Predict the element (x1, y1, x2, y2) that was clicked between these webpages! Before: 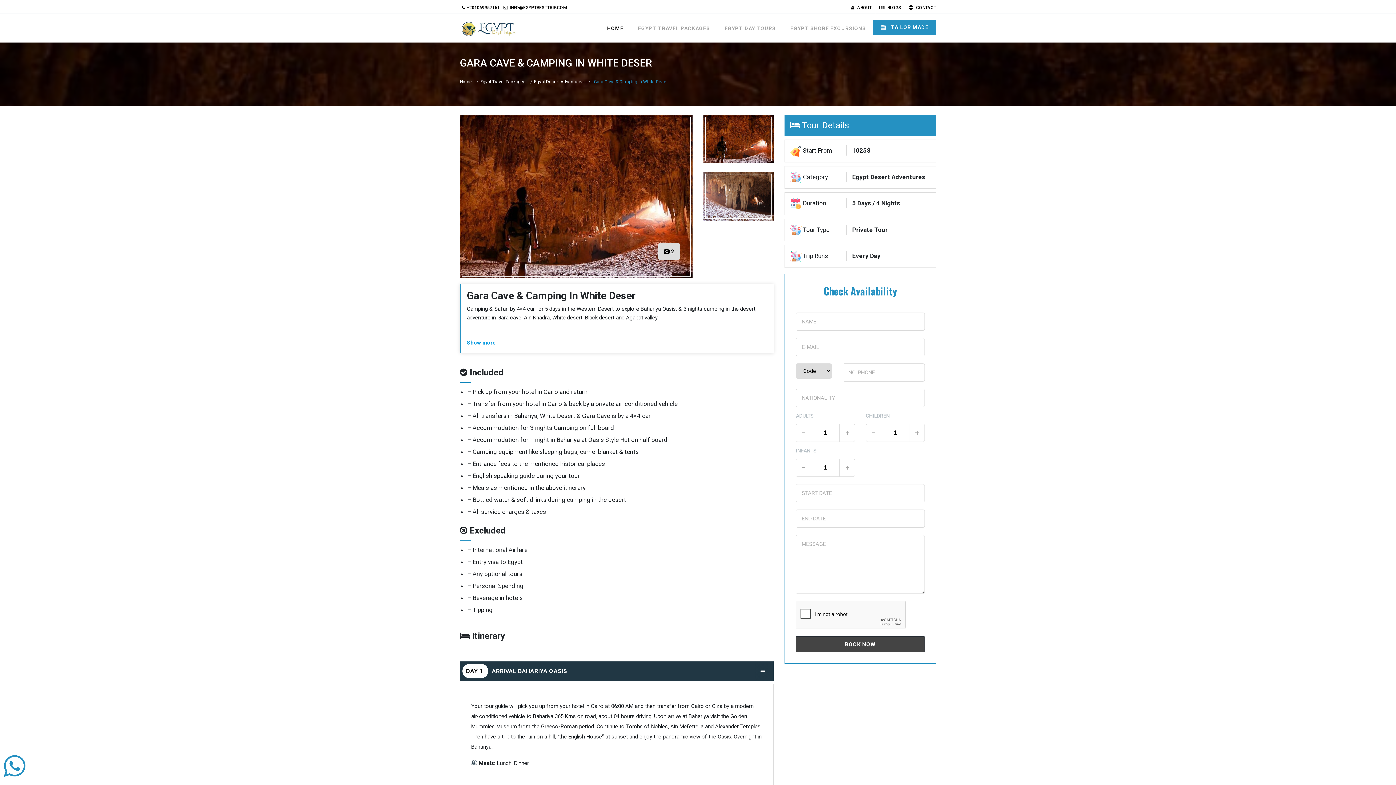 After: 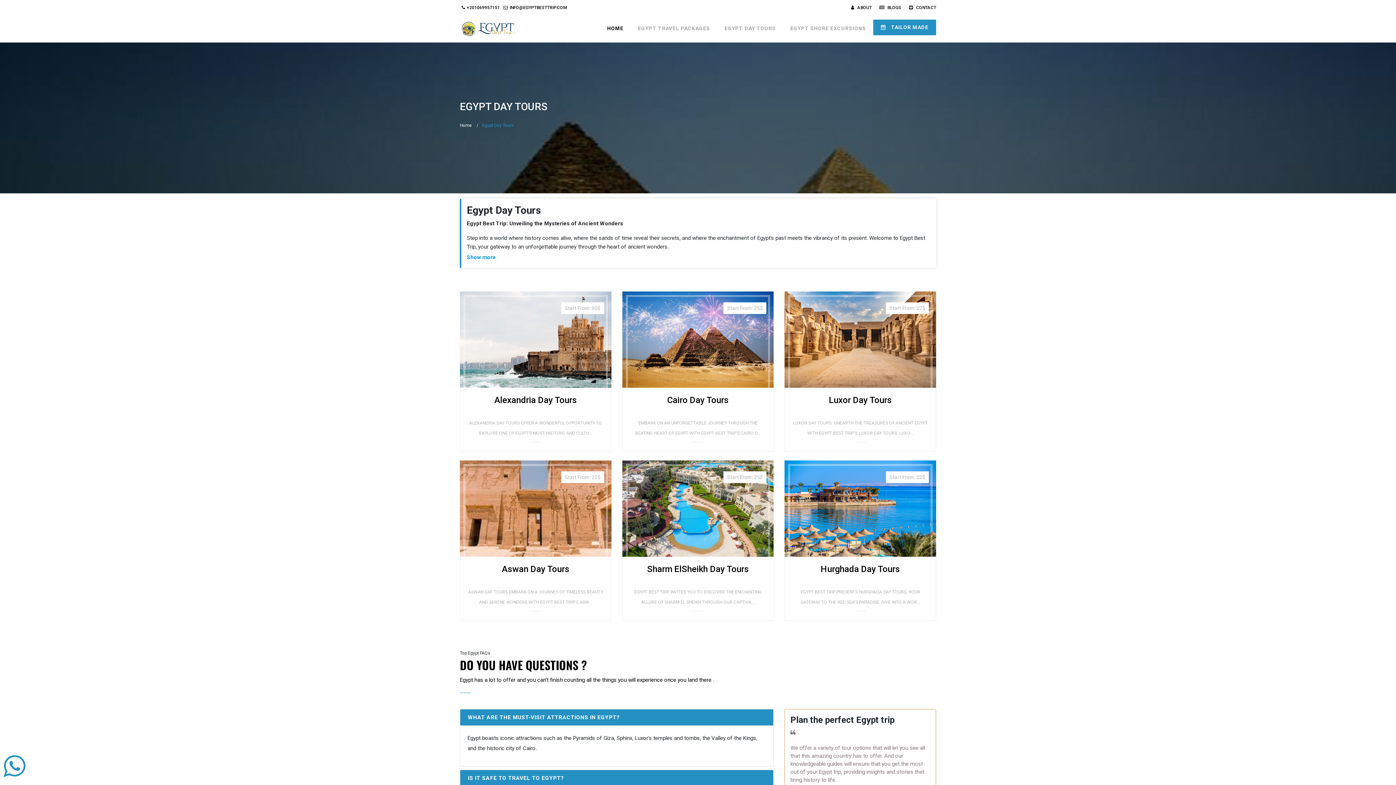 Action: label: EGYPT DAY TOURS bbox: (717, 17, 783, 38)